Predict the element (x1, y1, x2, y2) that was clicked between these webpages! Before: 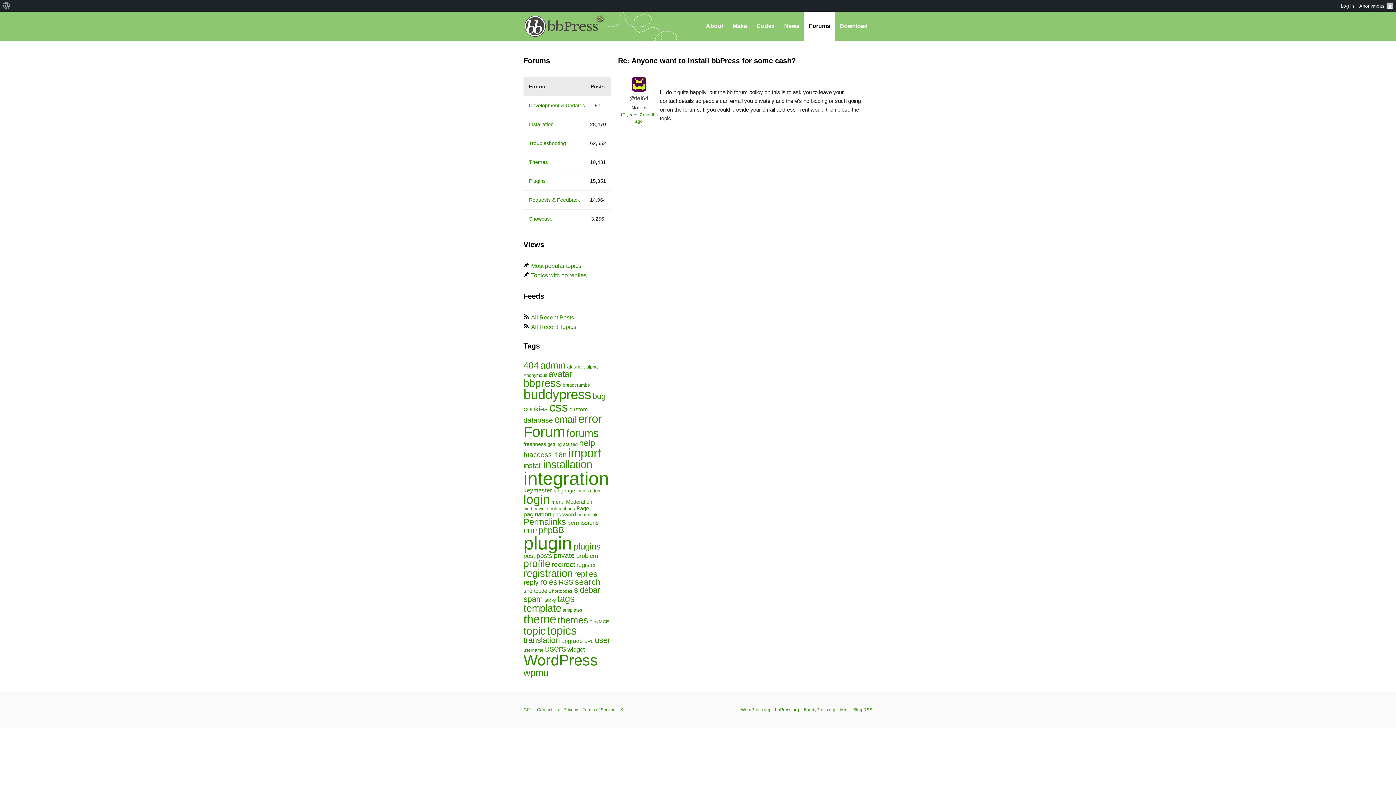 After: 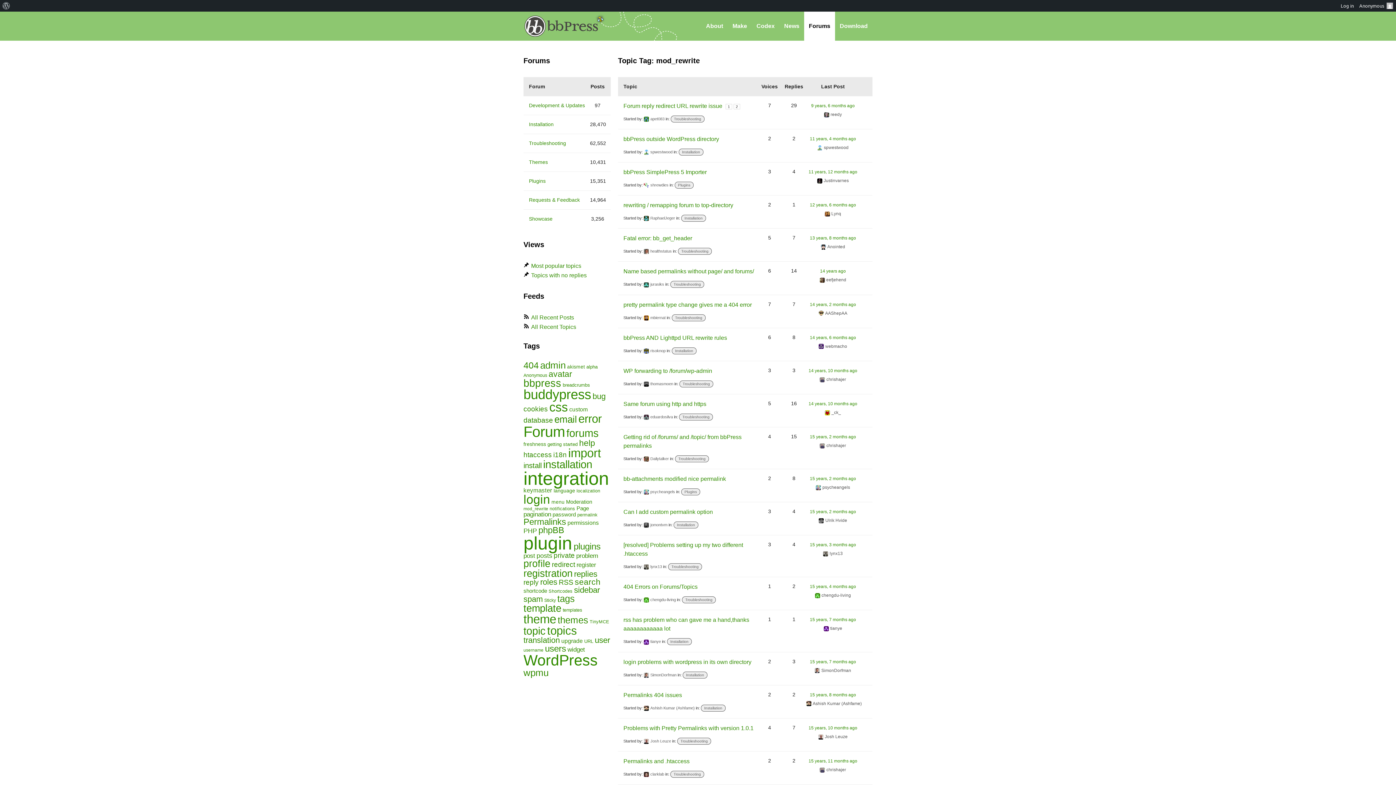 Action: label: mod_rewrite (71 items) bbox: (523, 506, 548, 511)